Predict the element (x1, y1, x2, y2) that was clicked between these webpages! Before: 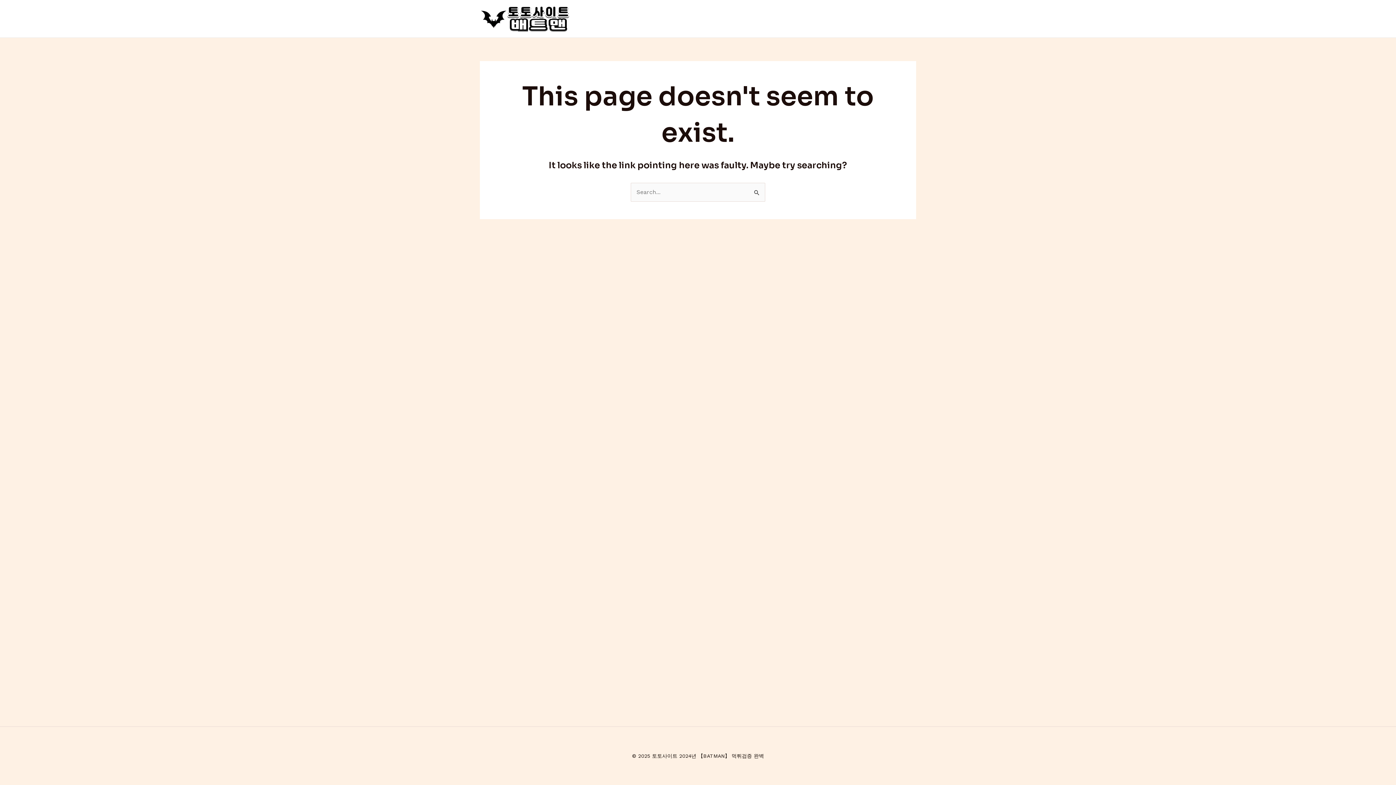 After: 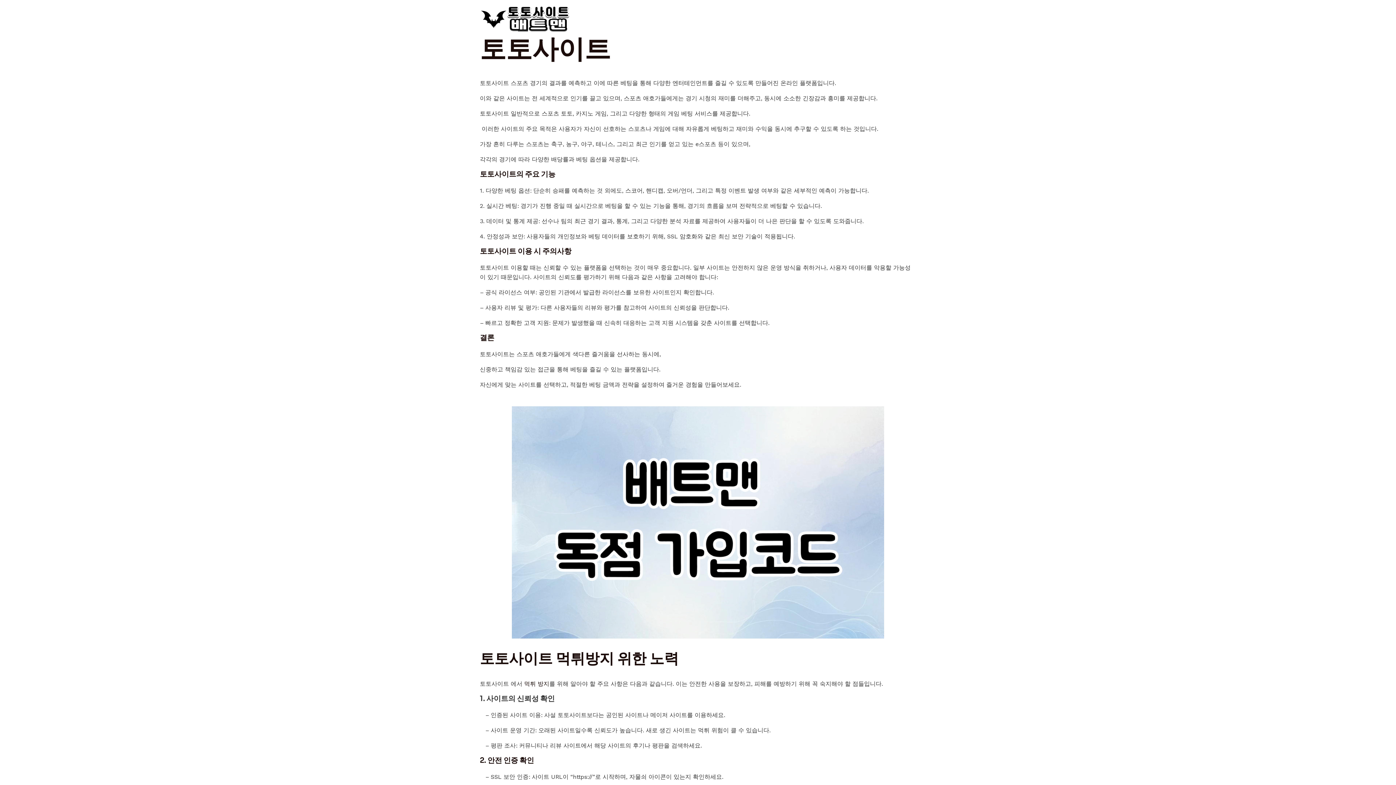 Action: bbox: (480, 14, 570, 21)